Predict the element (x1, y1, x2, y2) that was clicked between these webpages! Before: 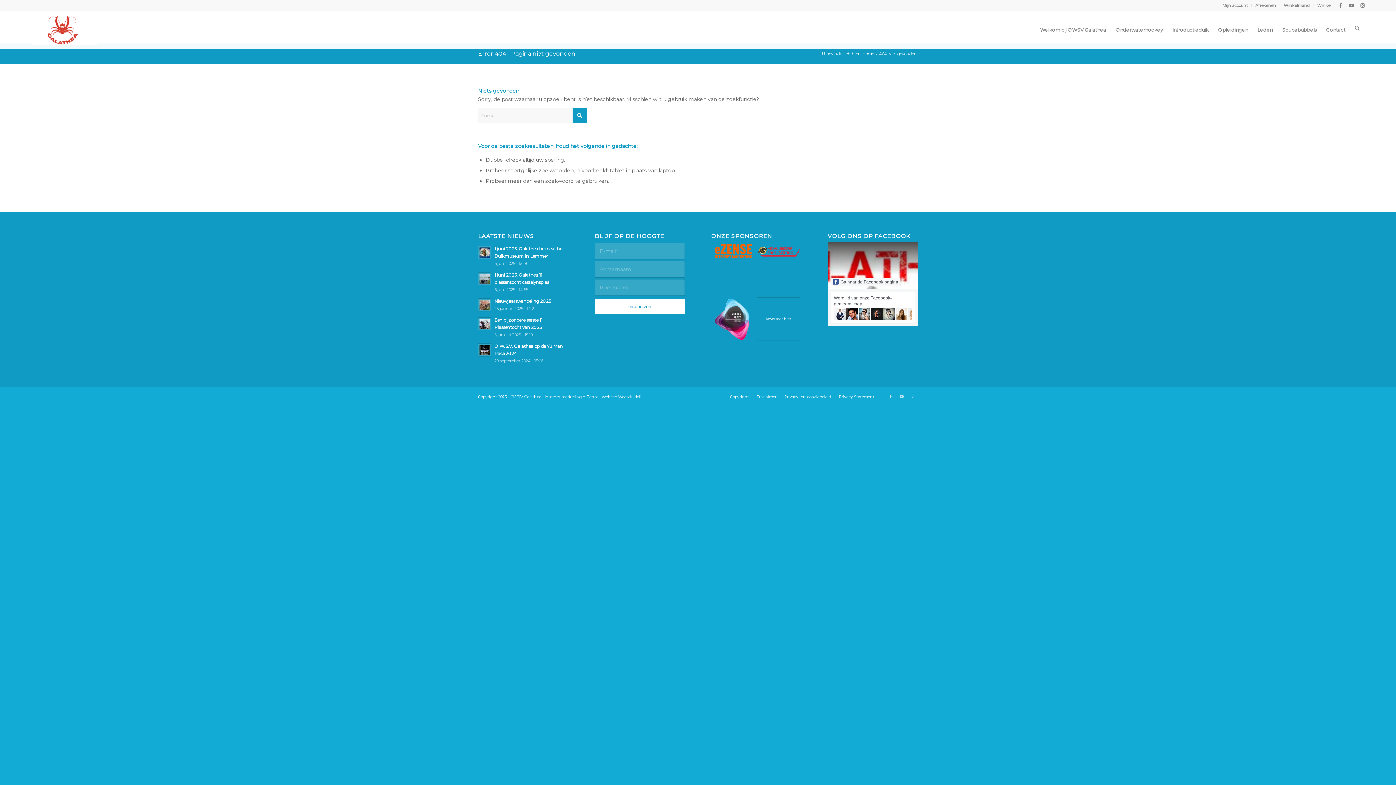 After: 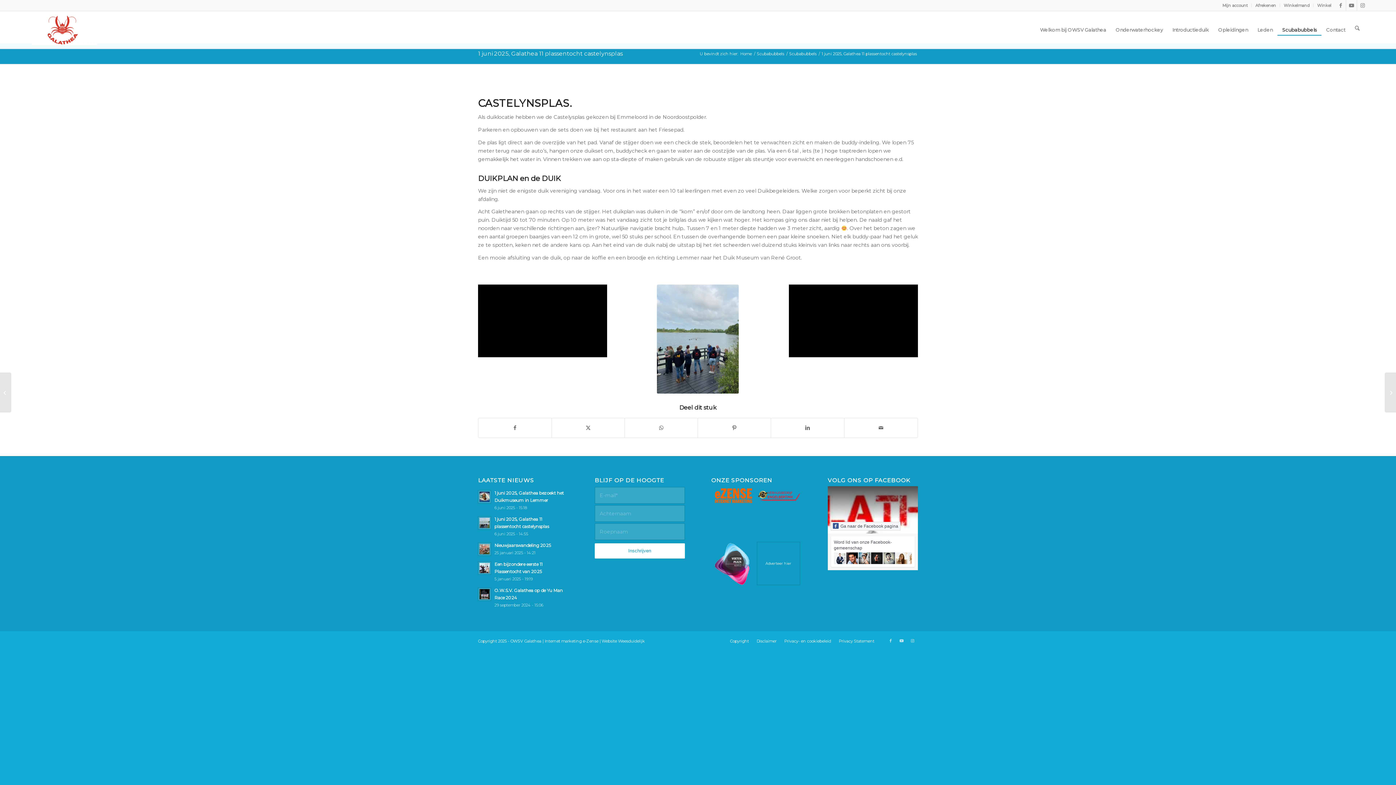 Action: bbox: (478, 272, 491, 285)